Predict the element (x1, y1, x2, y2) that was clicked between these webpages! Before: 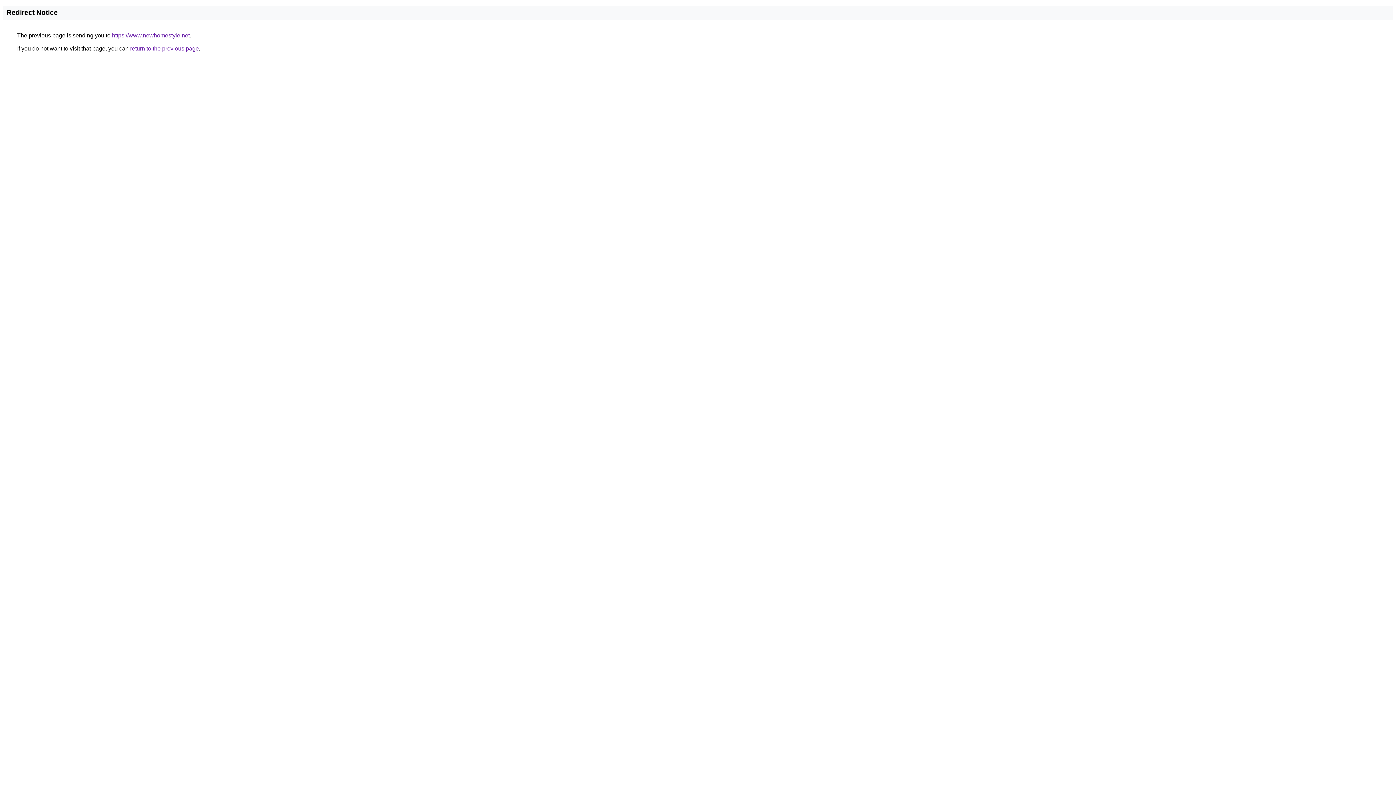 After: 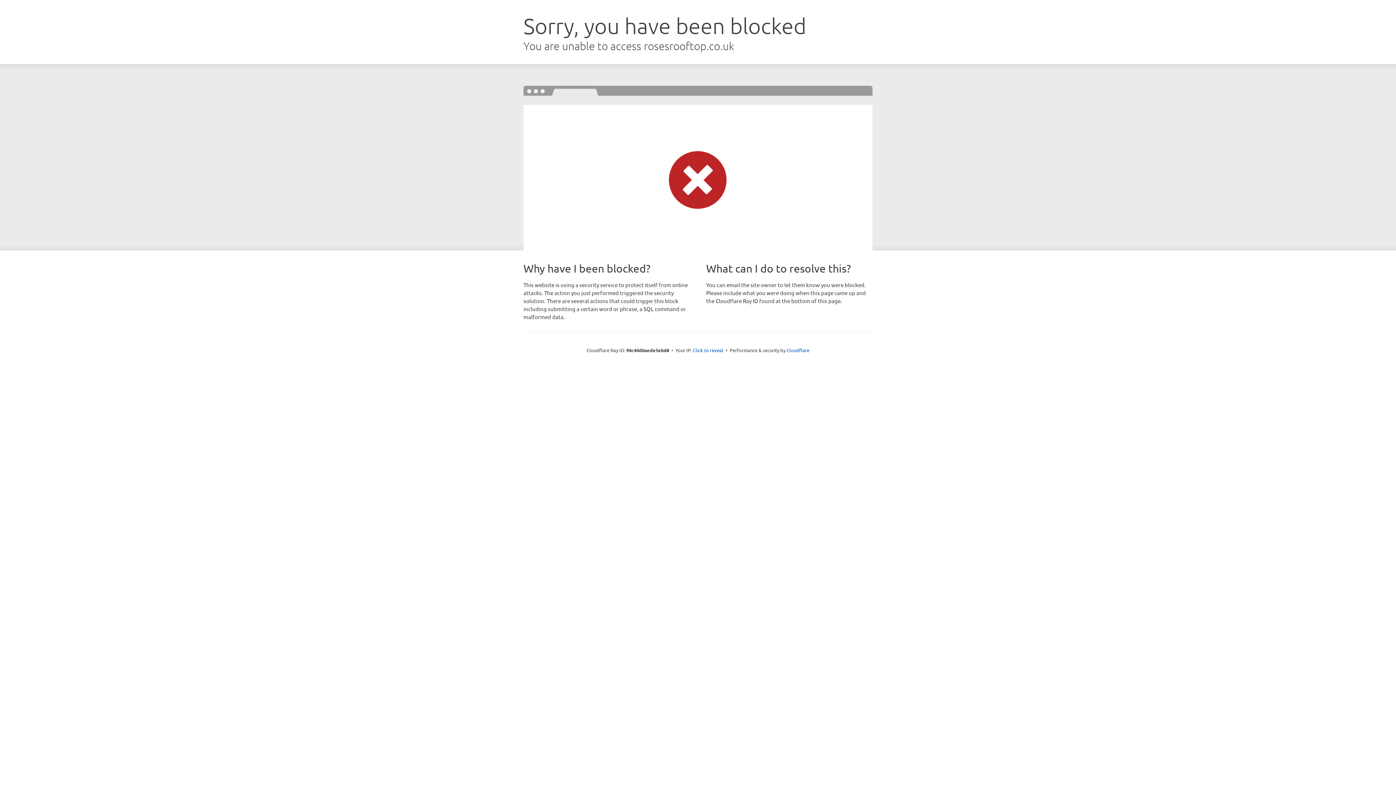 Action: label: https://www.newhomestyle.net bbox: (112, 32, 189, 38)